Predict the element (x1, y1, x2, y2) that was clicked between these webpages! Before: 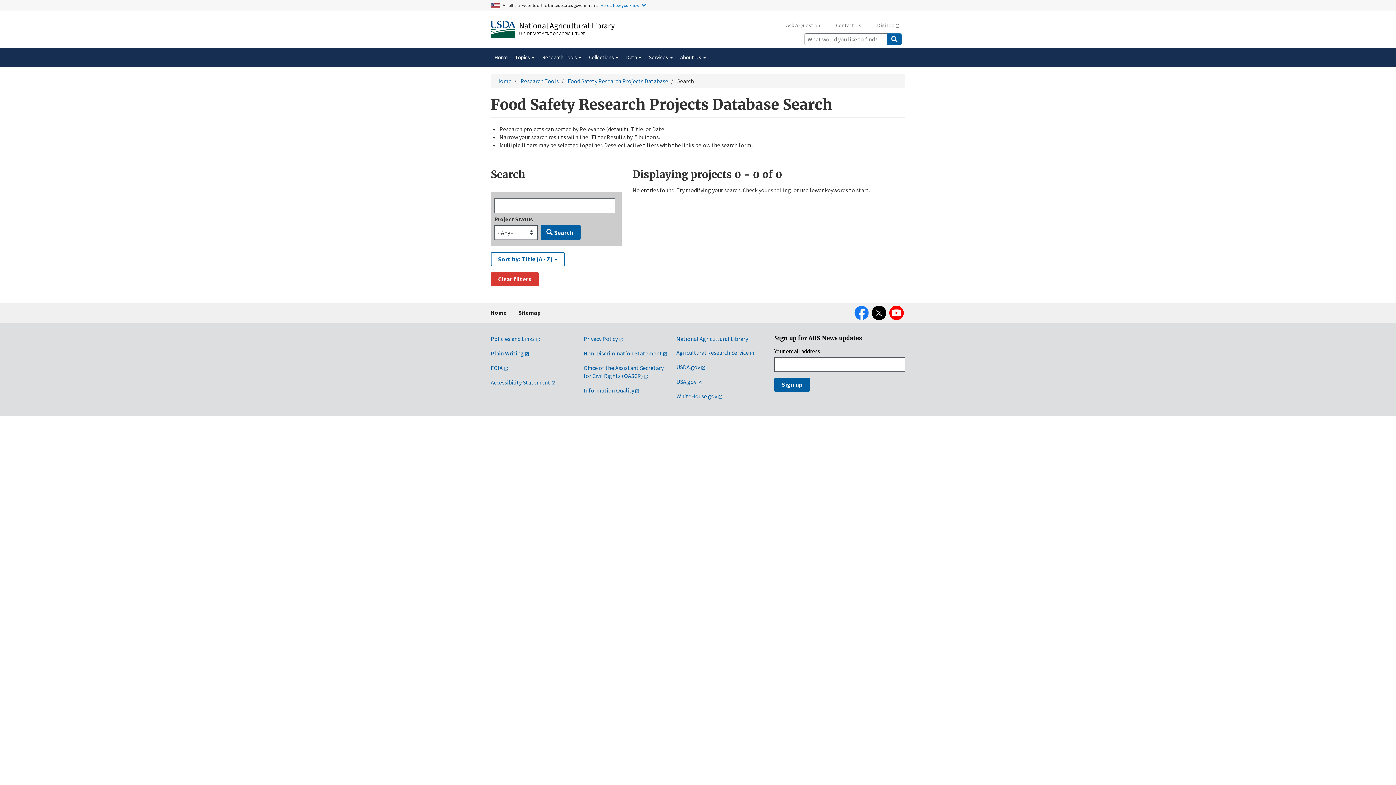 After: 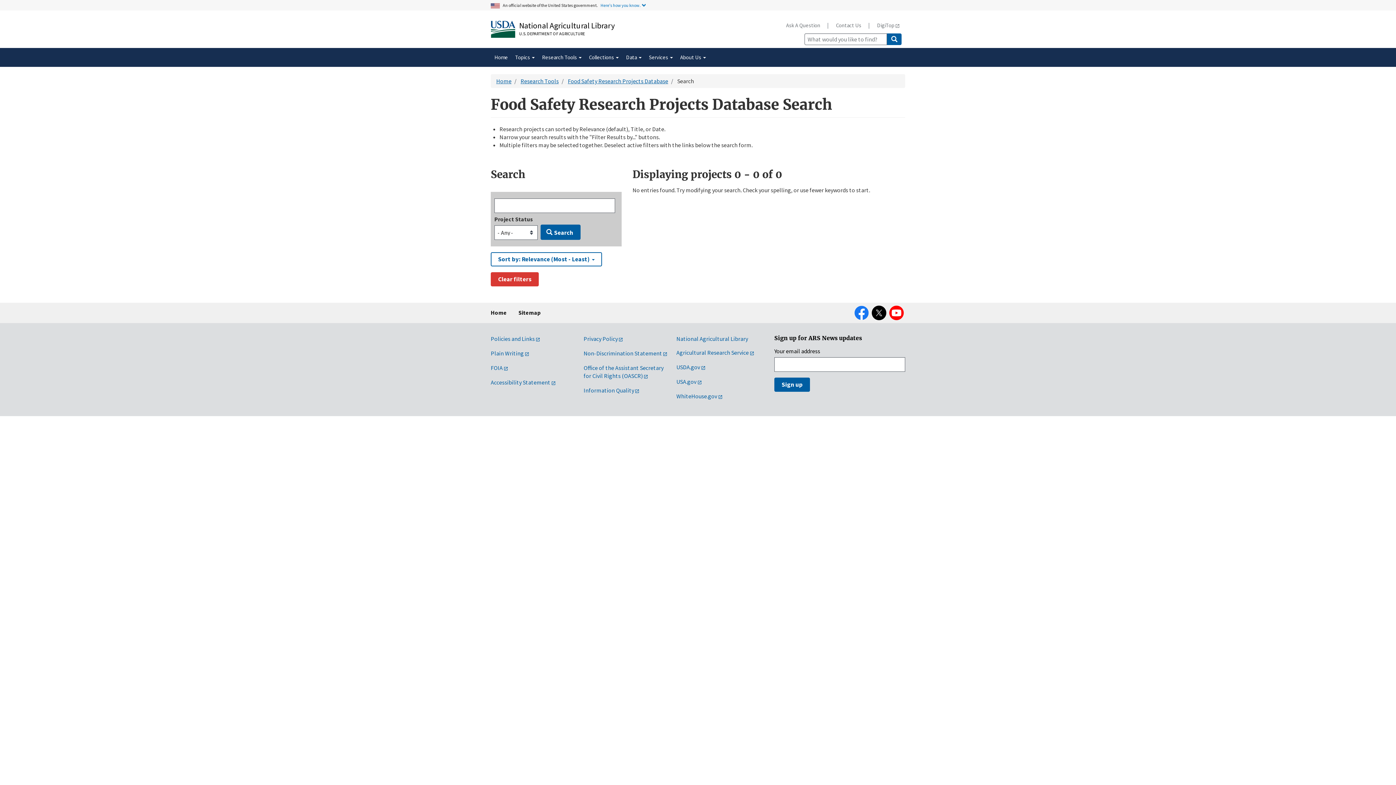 Action: label: Search bbox: (540, 224, 580, 239)